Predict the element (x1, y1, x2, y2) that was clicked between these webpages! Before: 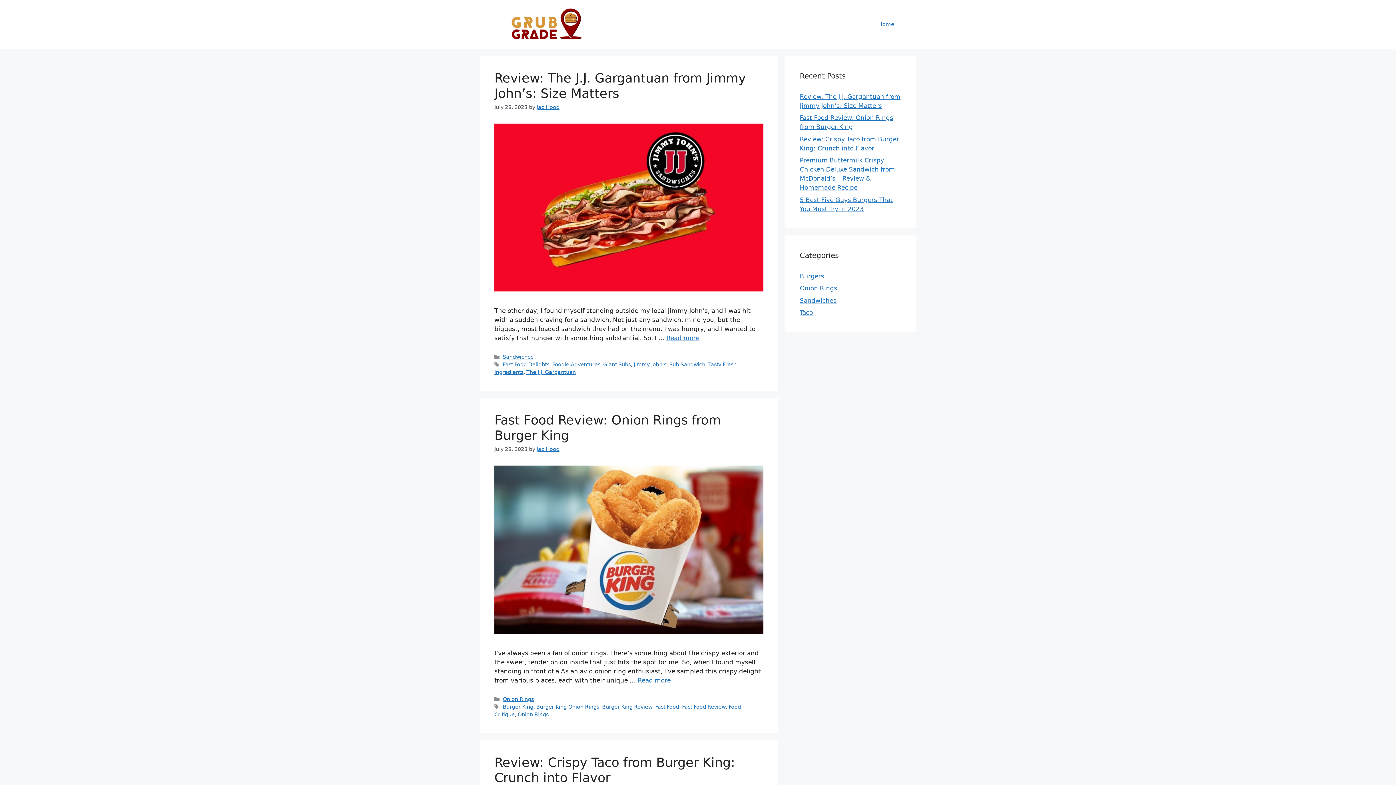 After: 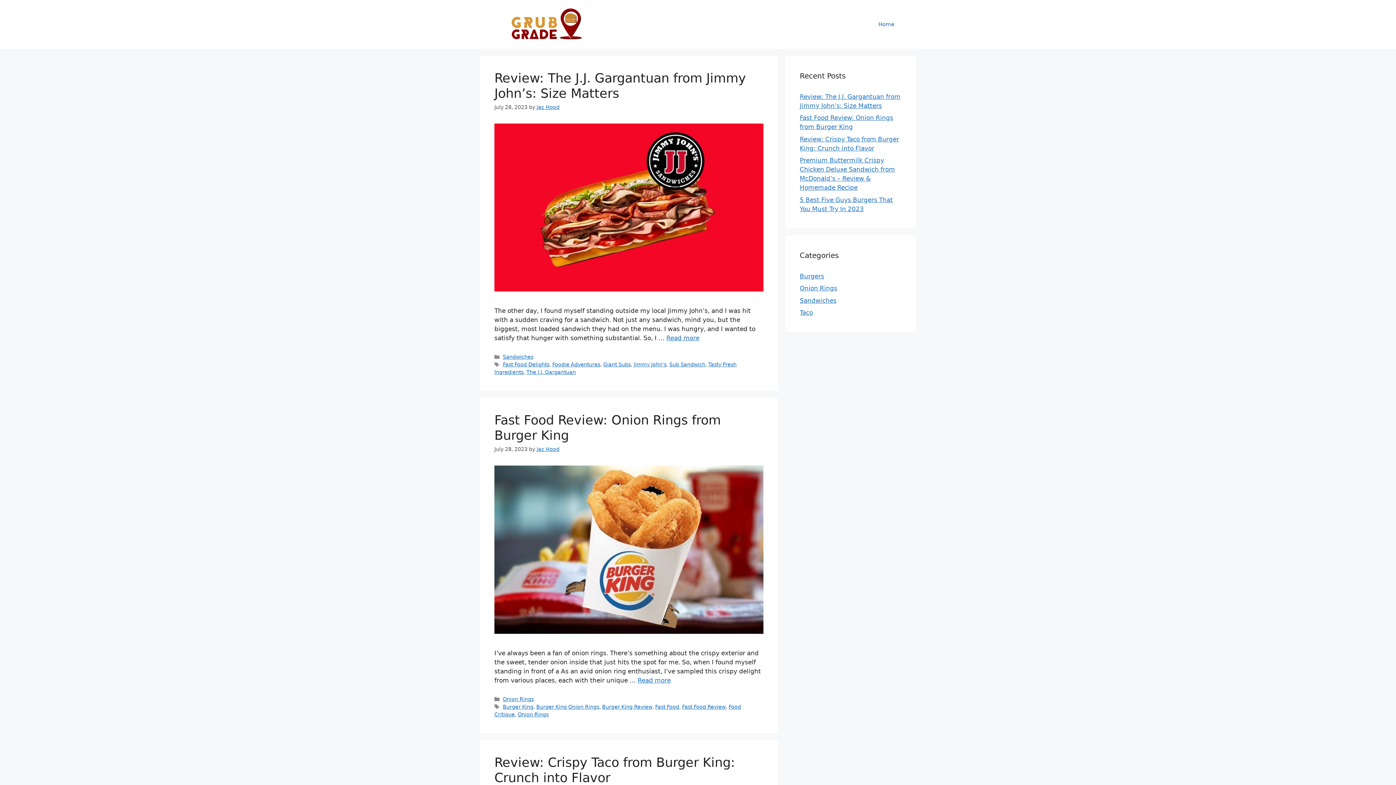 Action: bbox: (494, 20, 603, 27)